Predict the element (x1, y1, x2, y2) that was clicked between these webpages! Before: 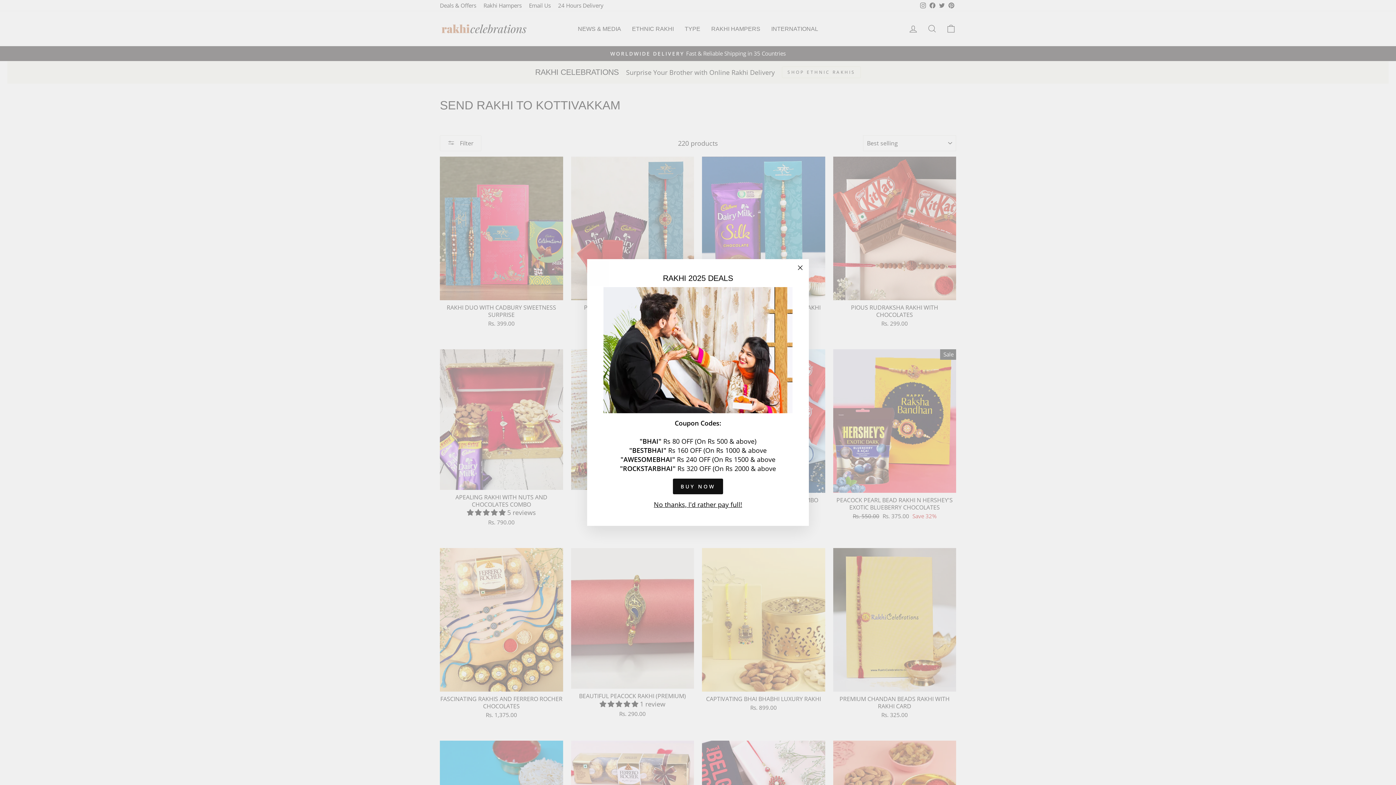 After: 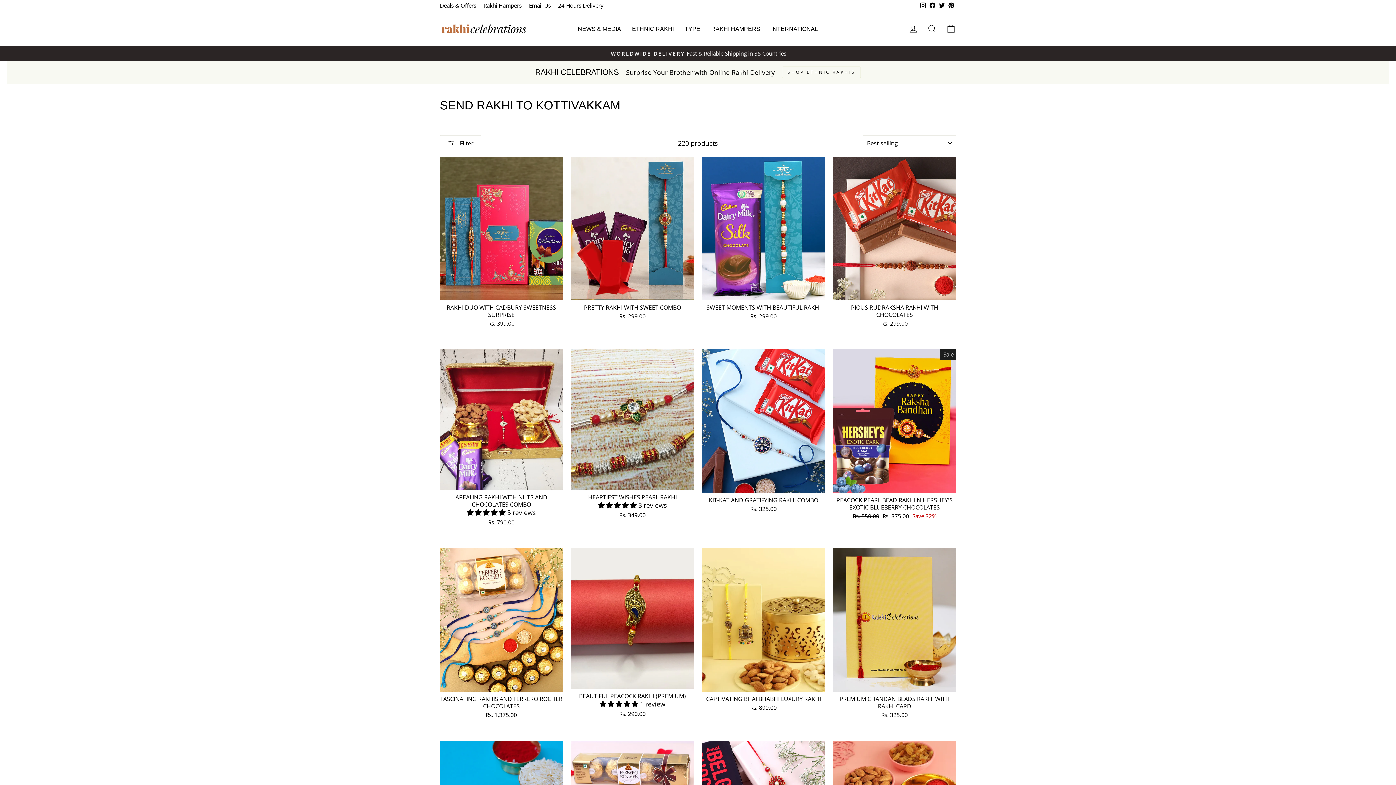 Action: bbox: (651, 510, 744, 520) label: No thanks, I'd rather pay full!